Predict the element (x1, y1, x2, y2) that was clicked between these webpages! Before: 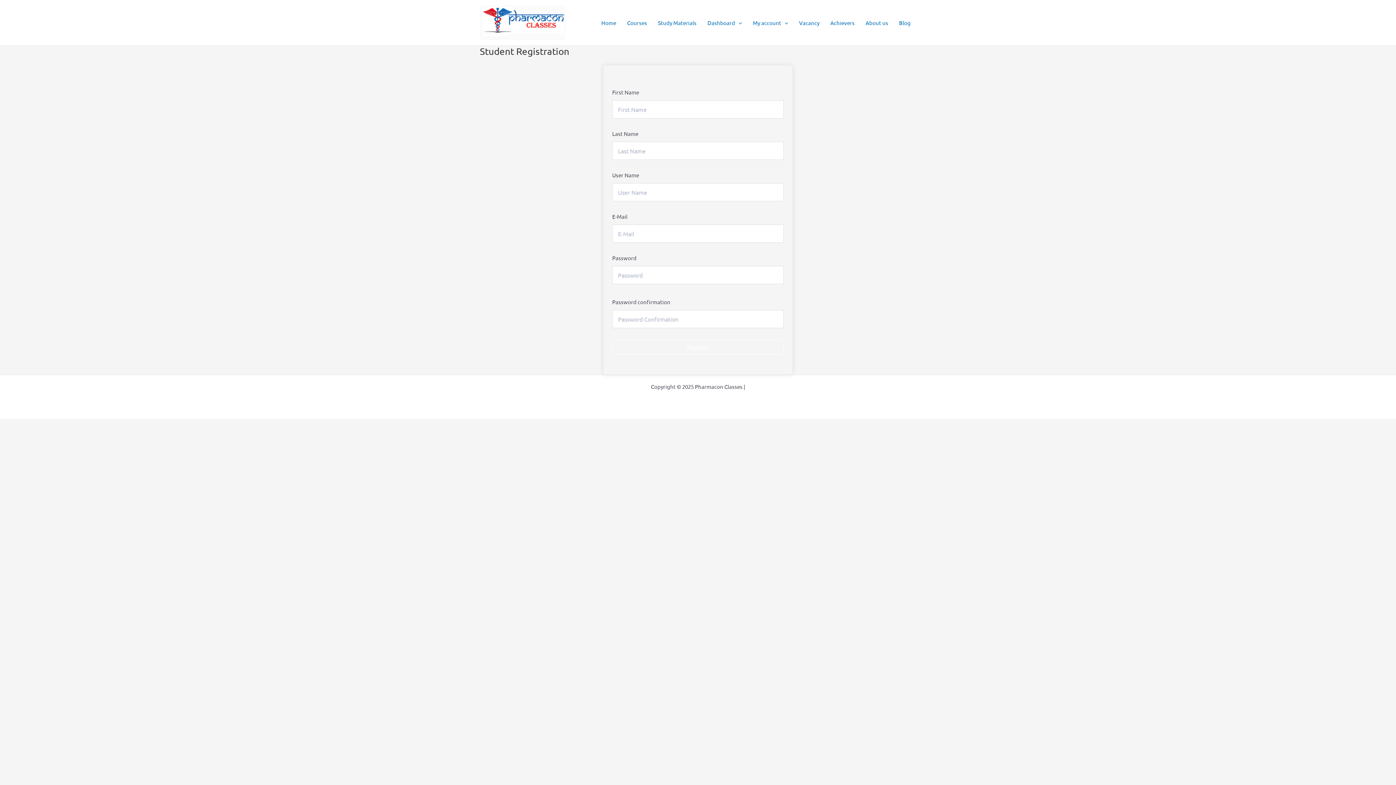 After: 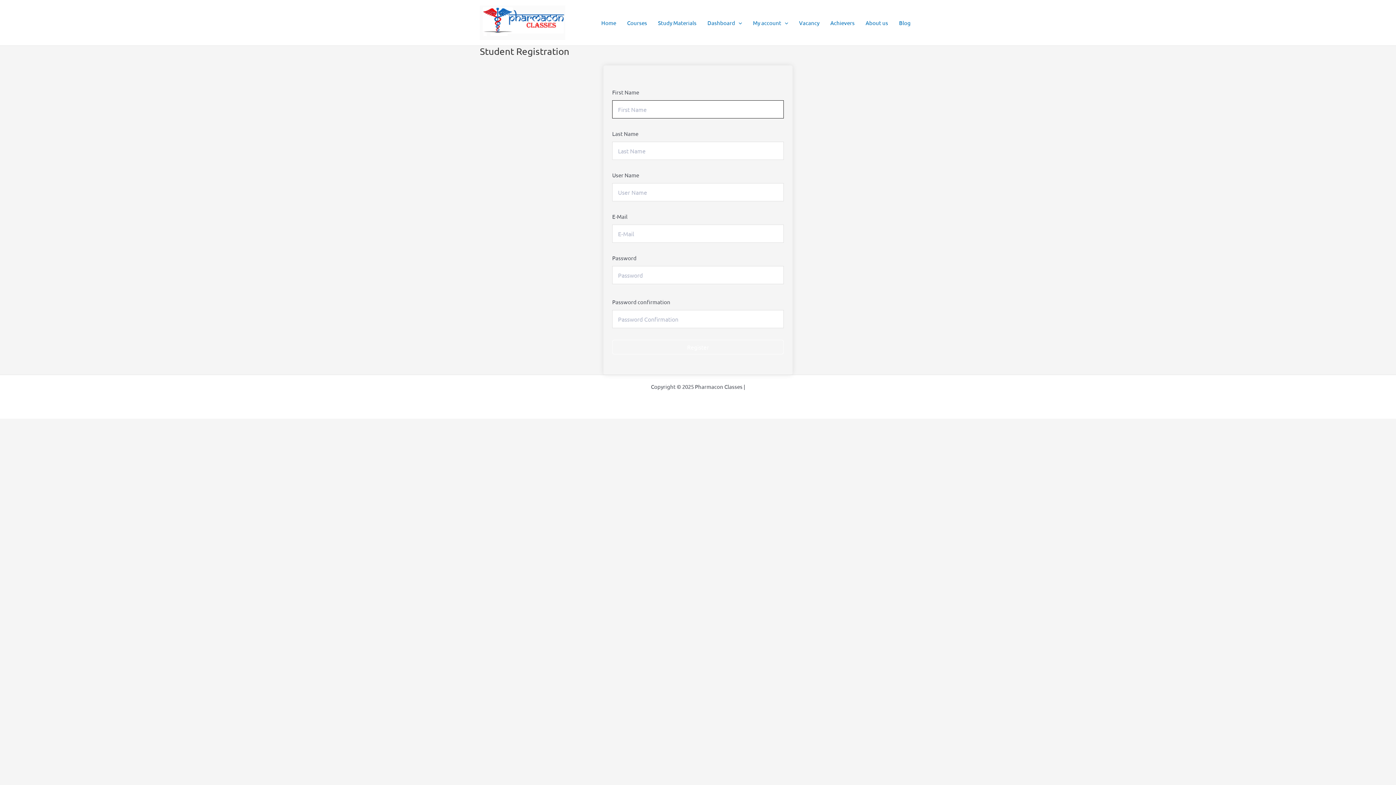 Action: label: Register bbox: (612, 339, 784, 354)